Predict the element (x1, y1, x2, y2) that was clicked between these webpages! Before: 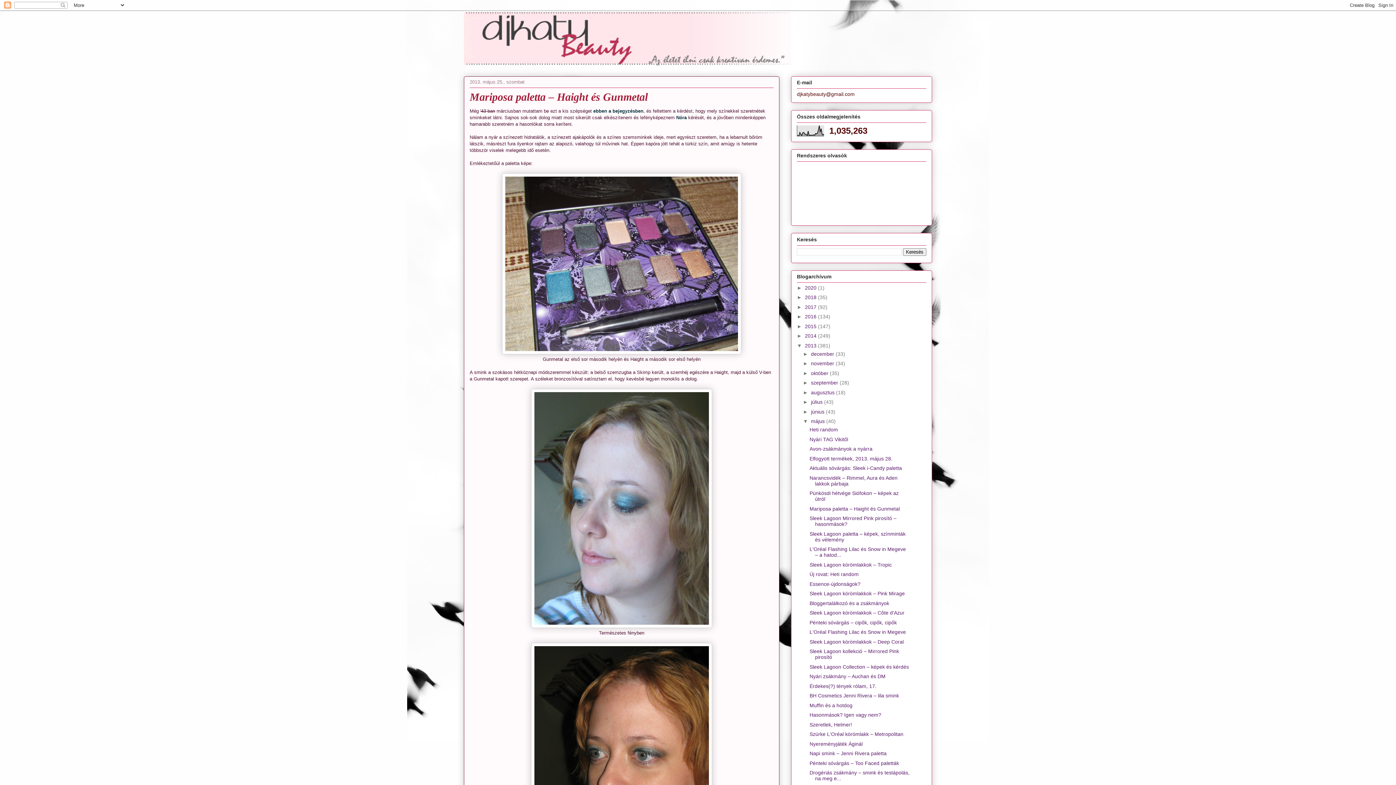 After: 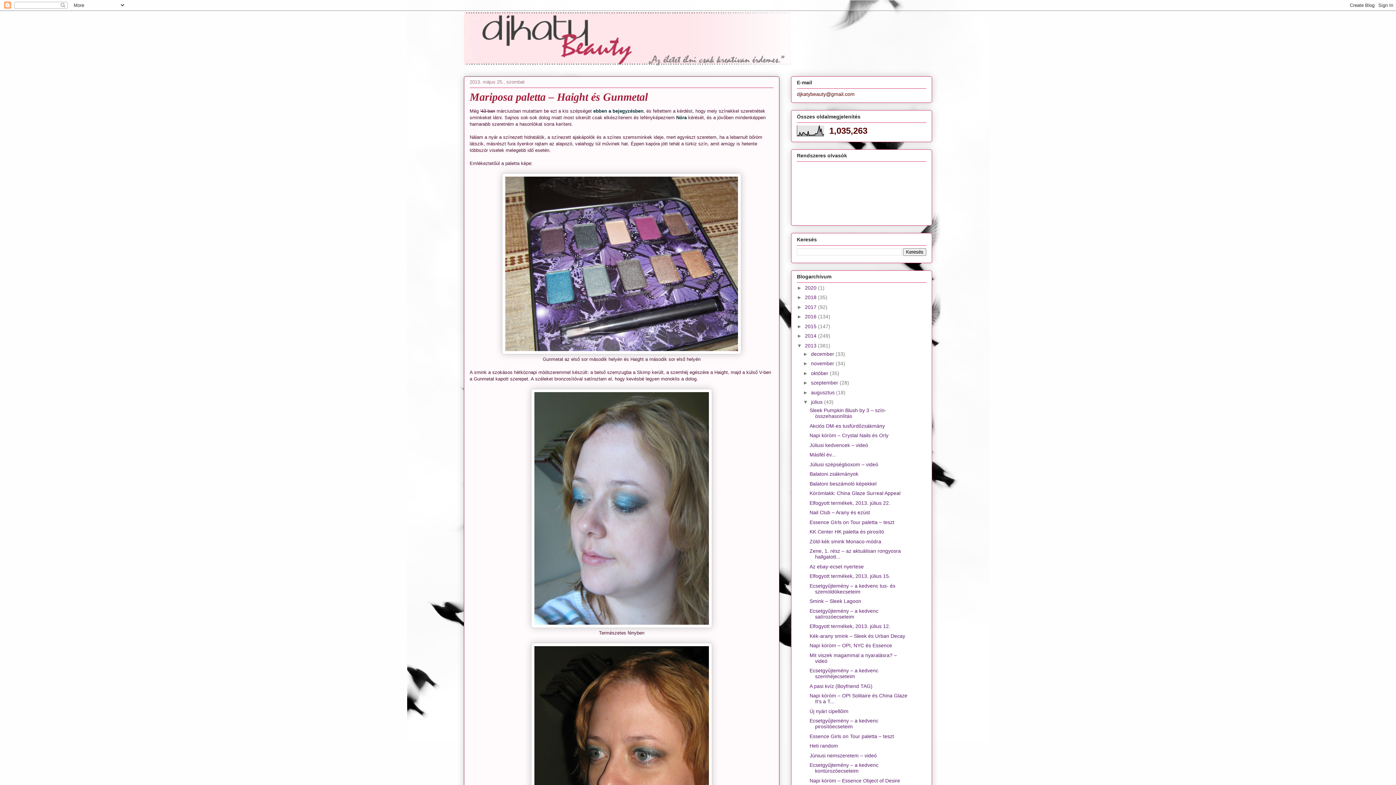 Action: bbox: (803, 399, 811, 405) label: ►  